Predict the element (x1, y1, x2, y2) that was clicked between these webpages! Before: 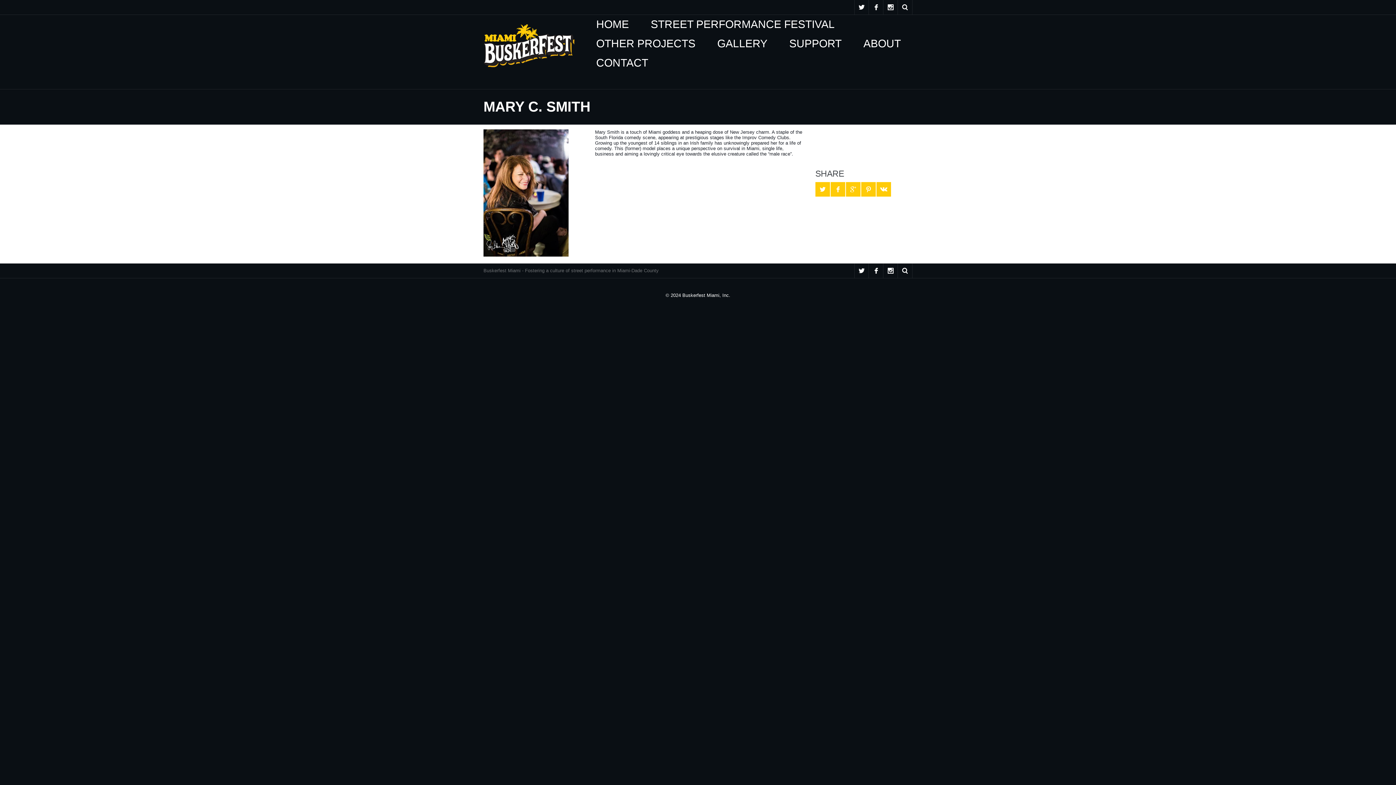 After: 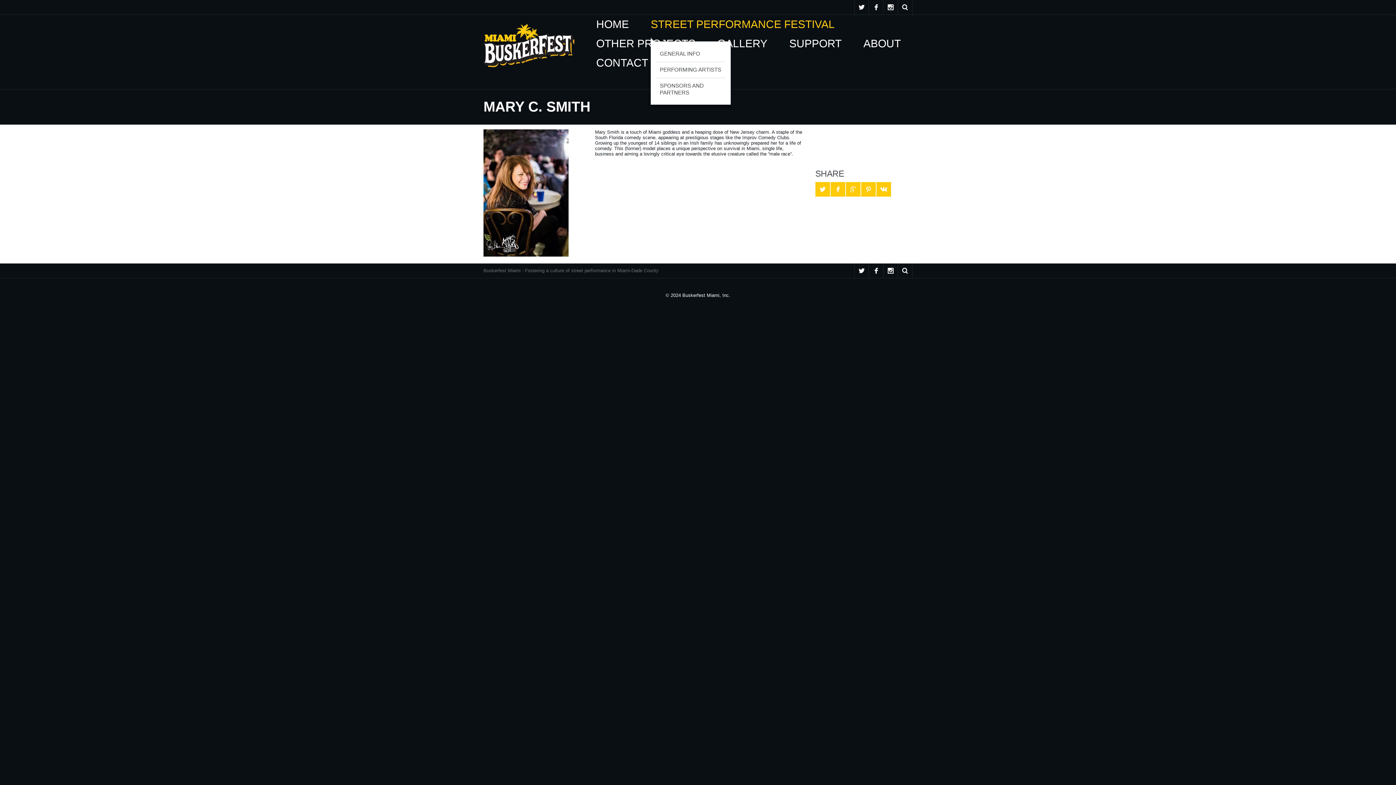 Action: bbox: (650, 14, 834, 34) label: STREET PERFORMANCE FESTIVAL